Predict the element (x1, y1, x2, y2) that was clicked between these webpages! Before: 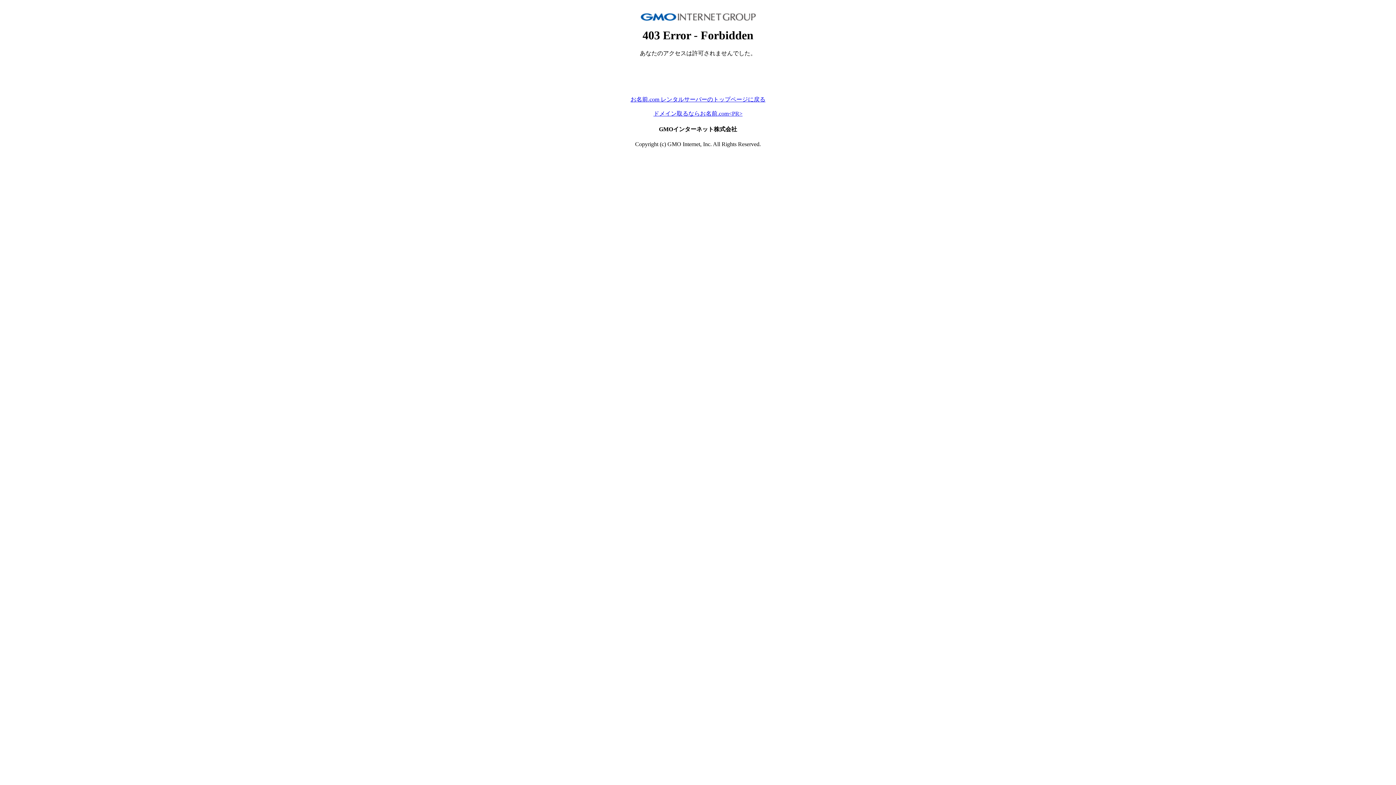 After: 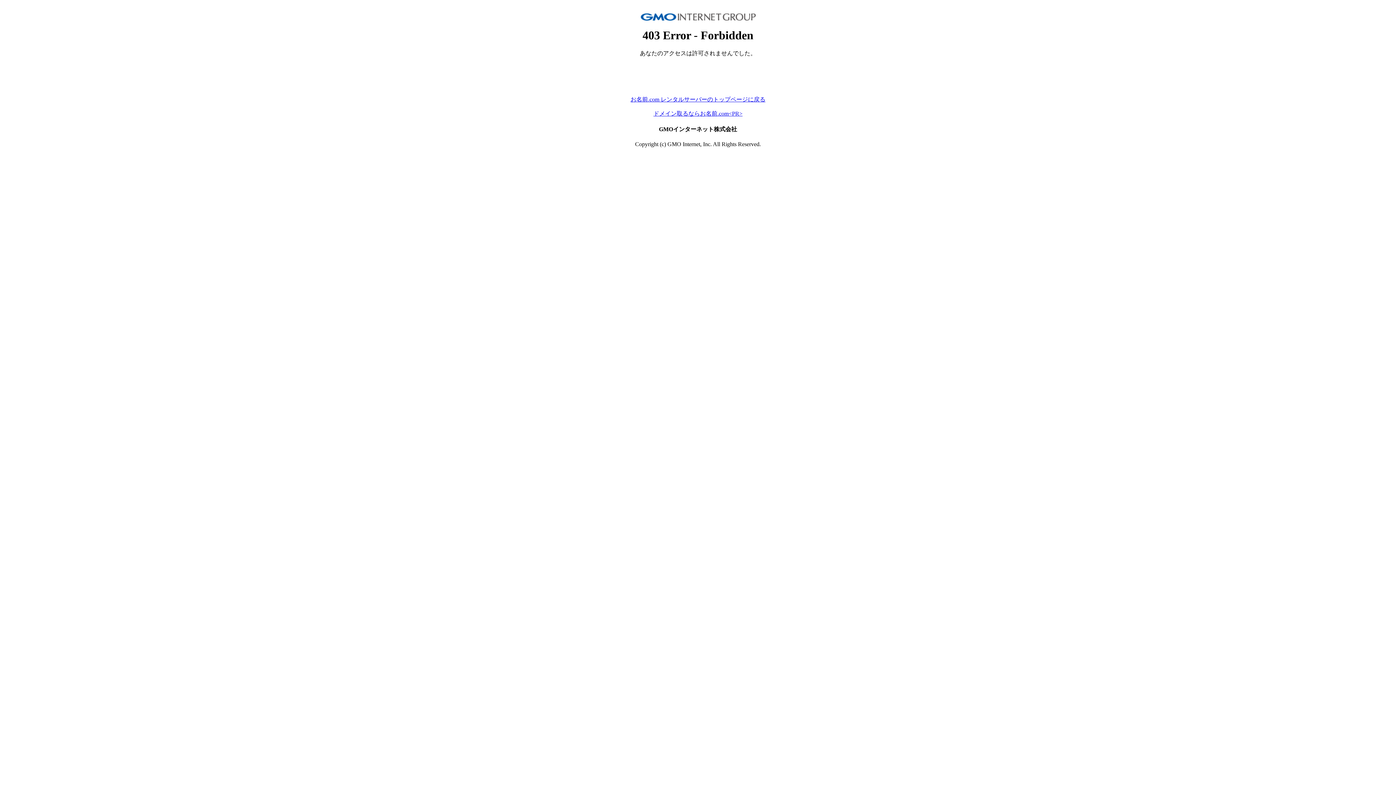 Action: bbox: (630, 96, 765, 102) label: お名前.com レンタルサーバーのトップページに戻る